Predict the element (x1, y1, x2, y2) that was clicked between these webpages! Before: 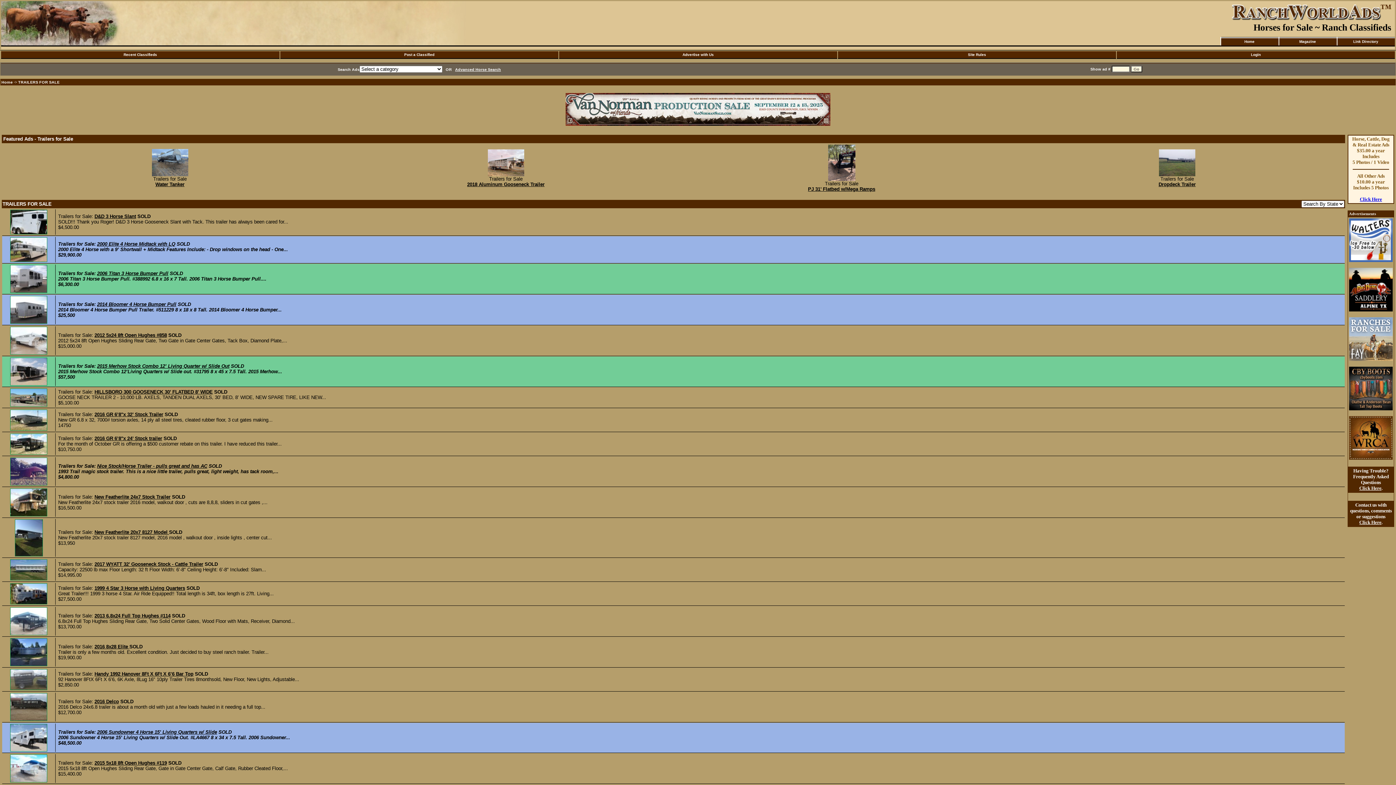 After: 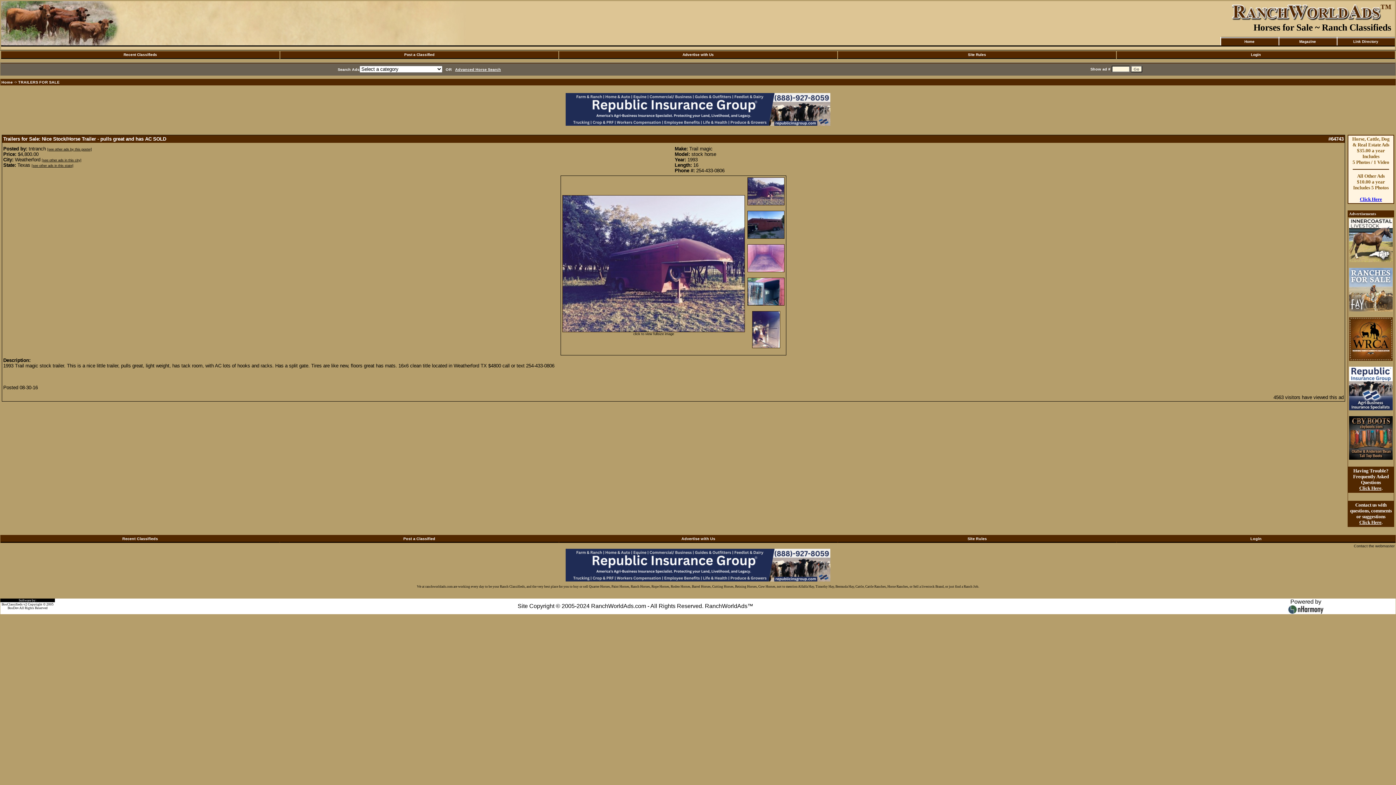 Action: bbox: (10, 481, 47, 486)